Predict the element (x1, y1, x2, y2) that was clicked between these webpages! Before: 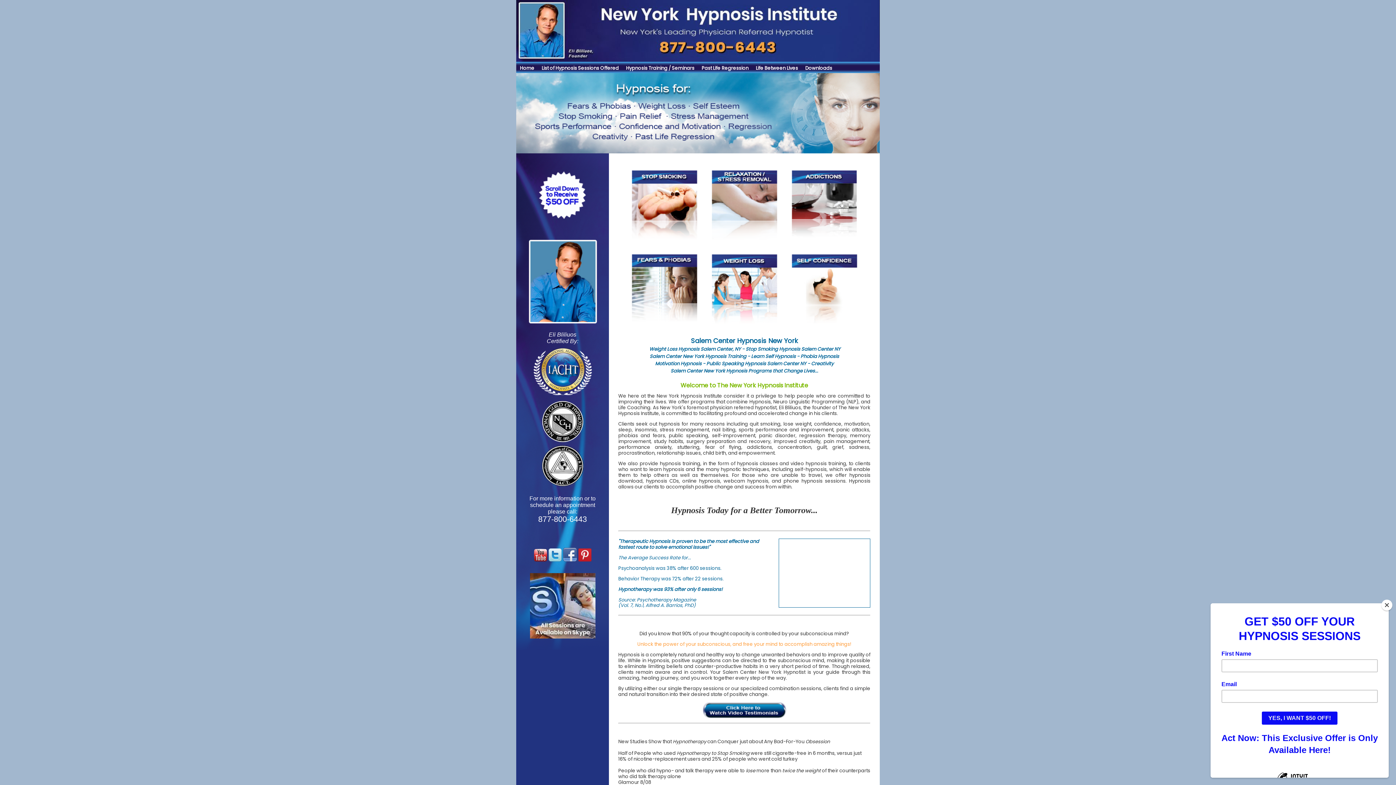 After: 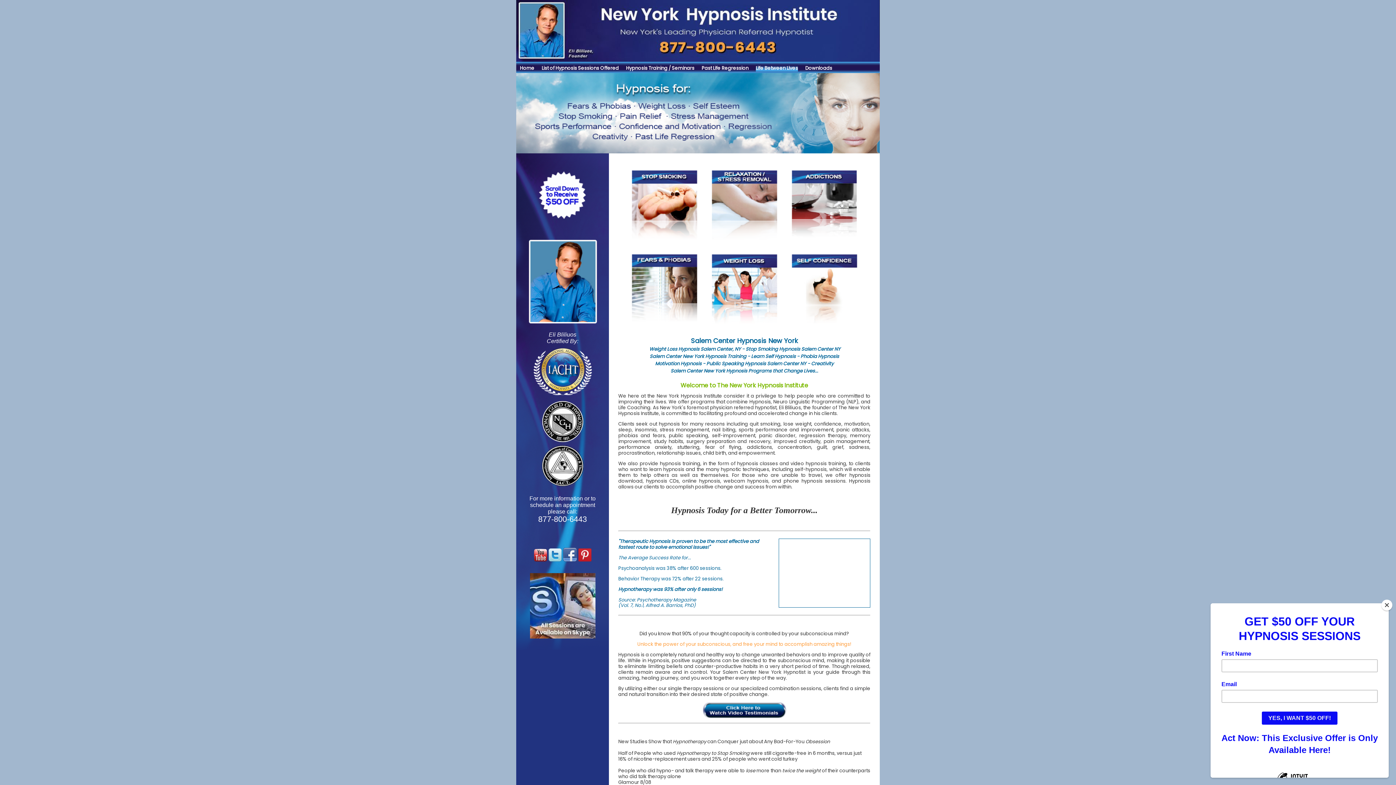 Action: bbox: (756, 64, 798, 71) label: Life Between Lives